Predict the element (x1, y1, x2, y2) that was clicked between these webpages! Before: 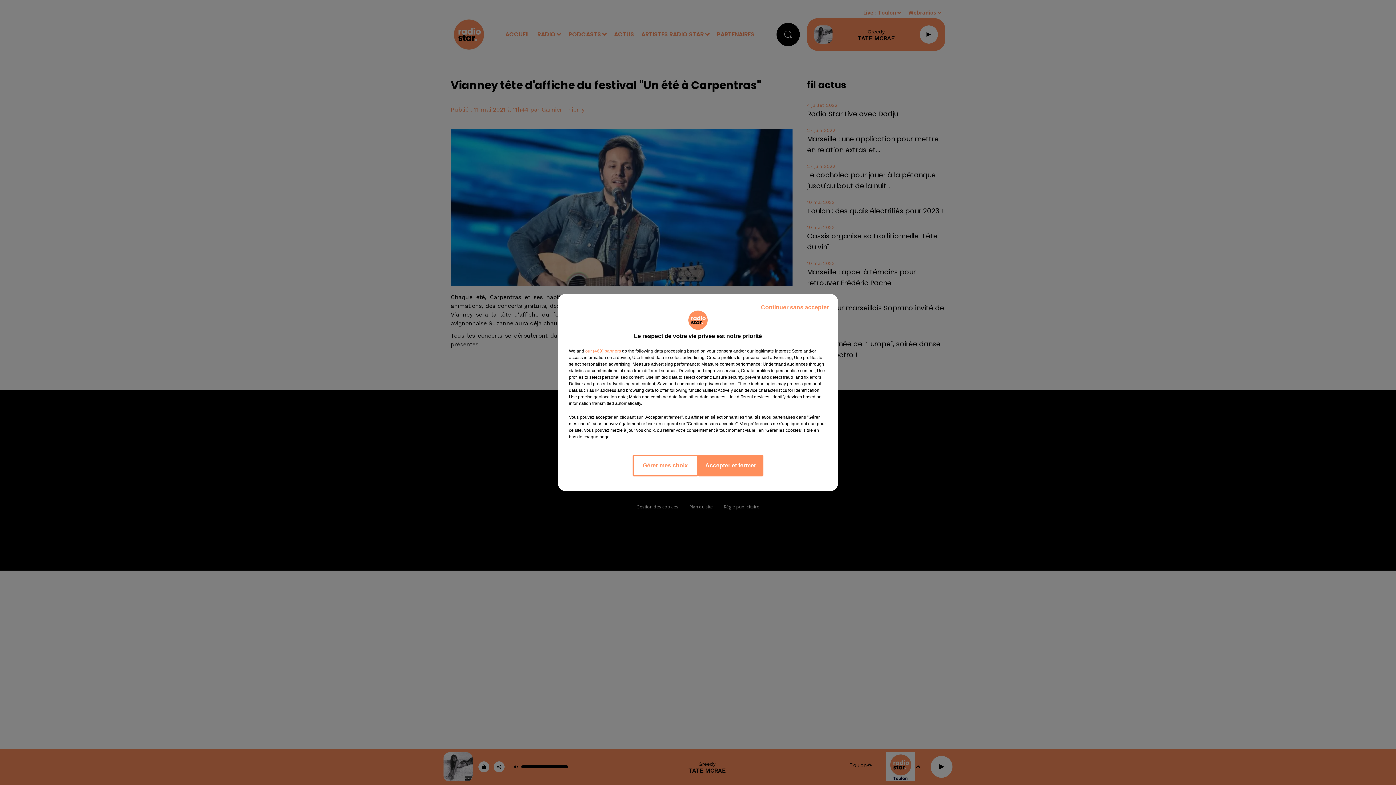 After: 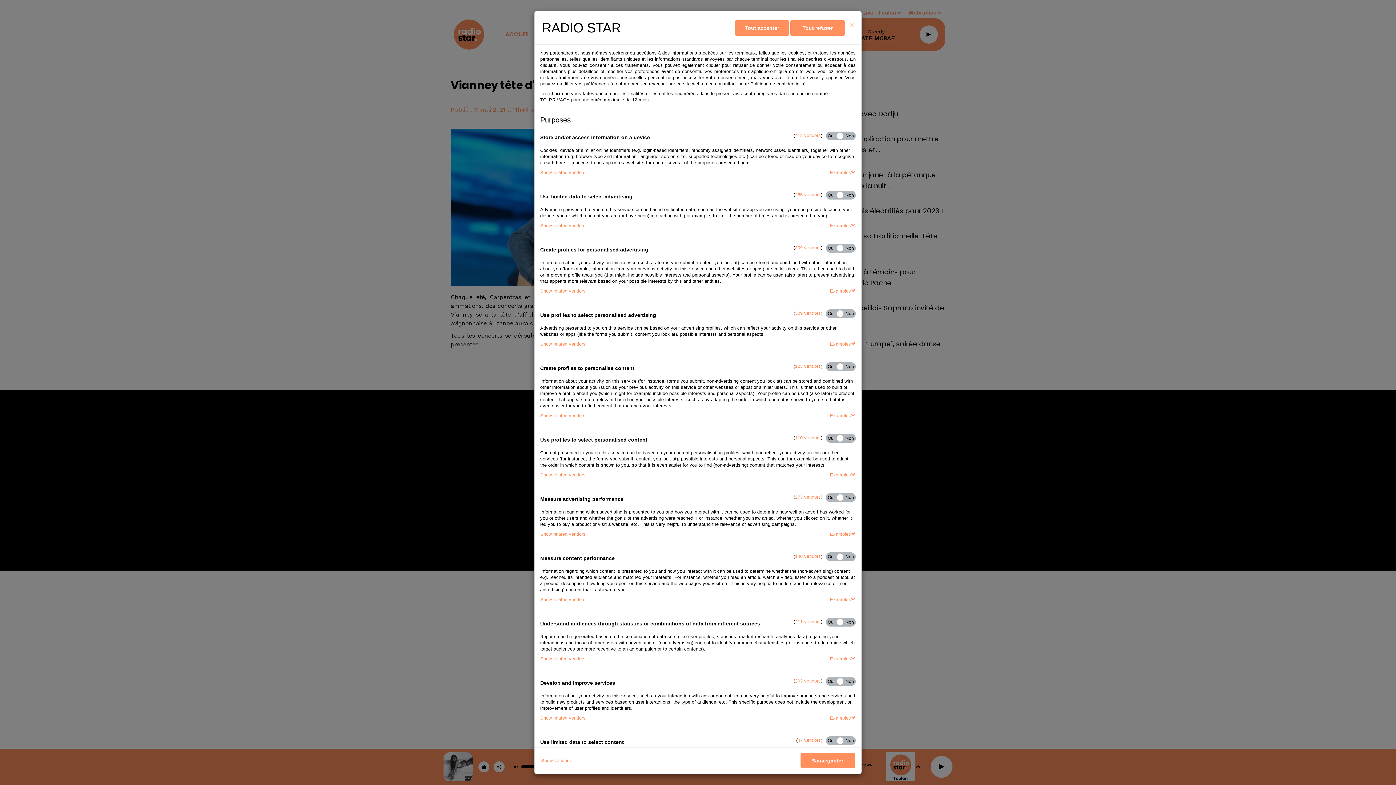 Action: label: Gérer mes choix bbox: (632, 454, 698, 476)